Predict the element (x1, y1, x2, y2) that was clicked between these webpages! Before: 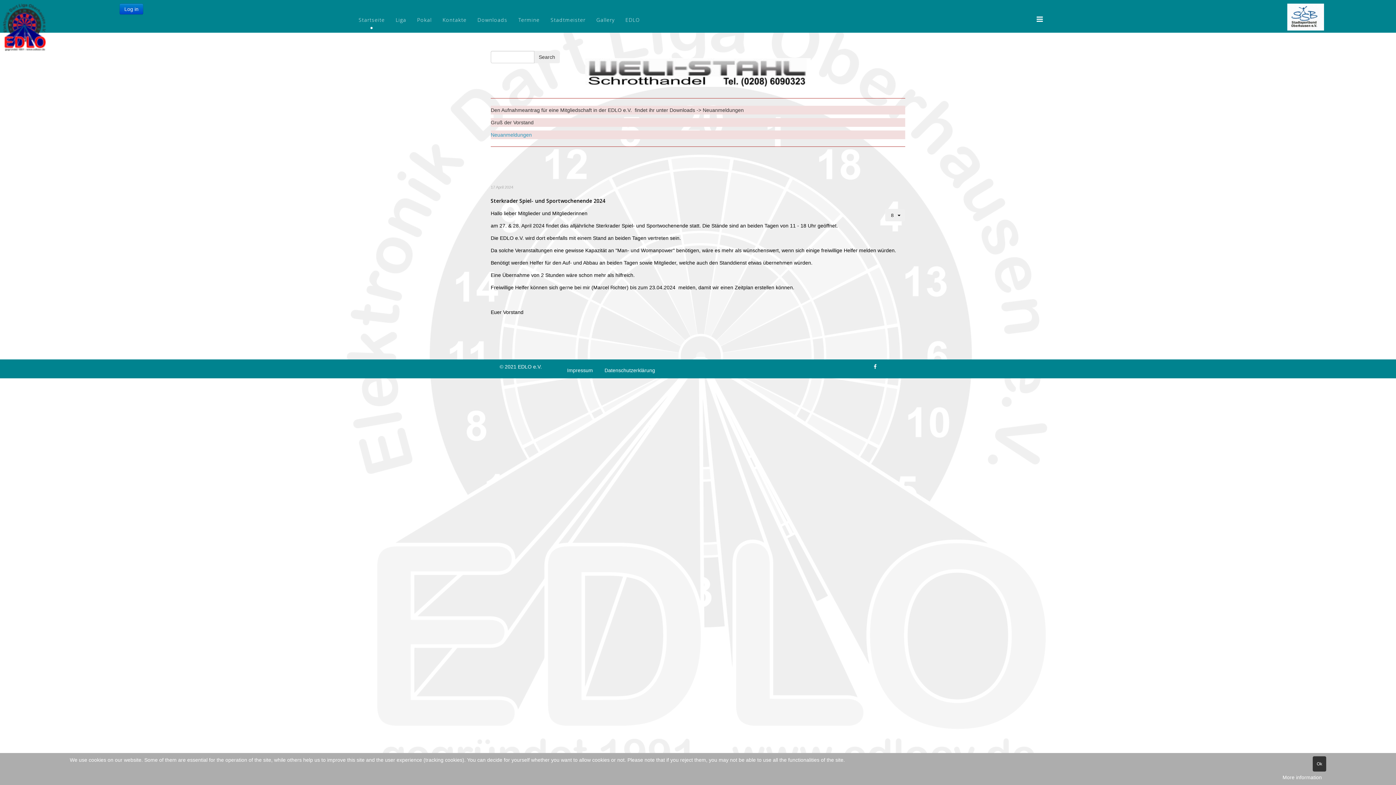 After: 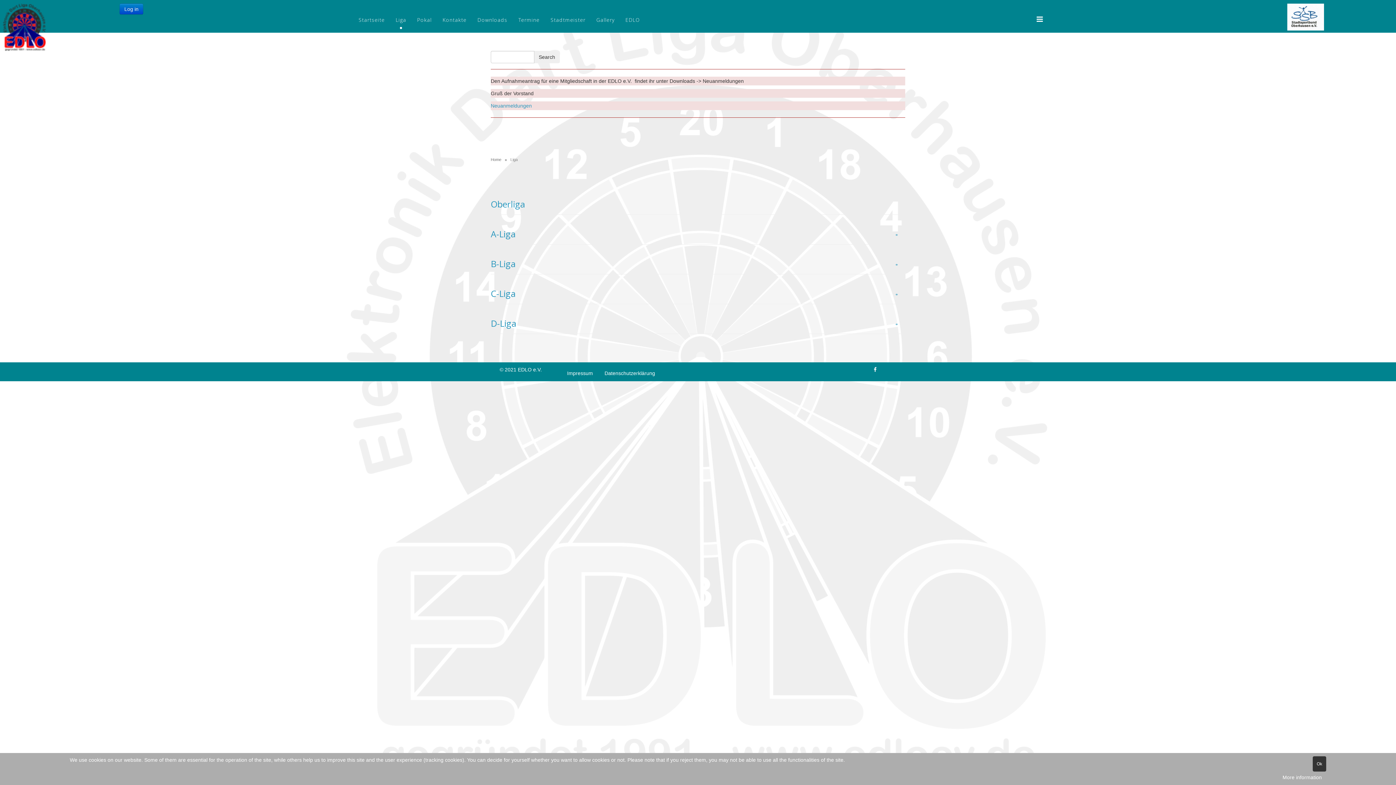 Action: bbox: (390, 3, 411, 36) label: Liga